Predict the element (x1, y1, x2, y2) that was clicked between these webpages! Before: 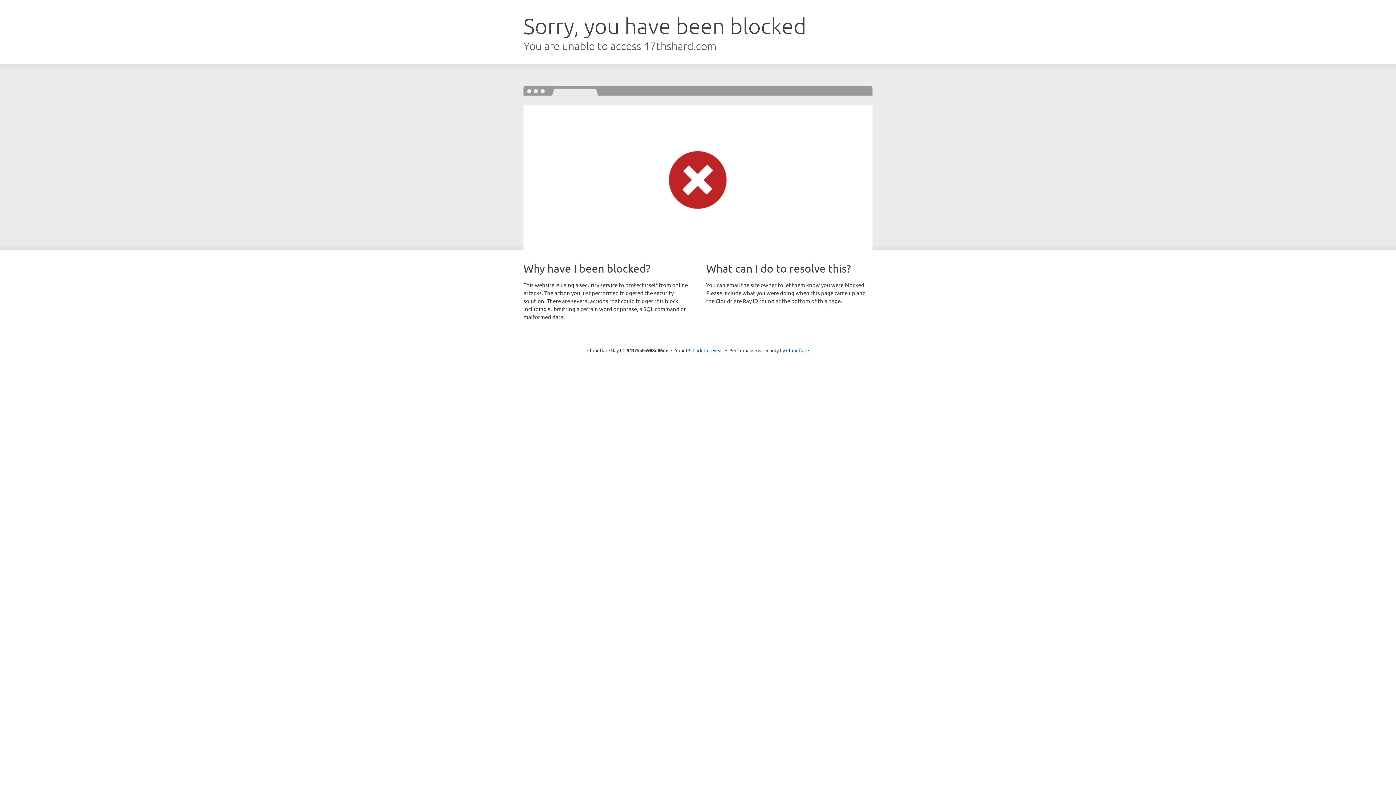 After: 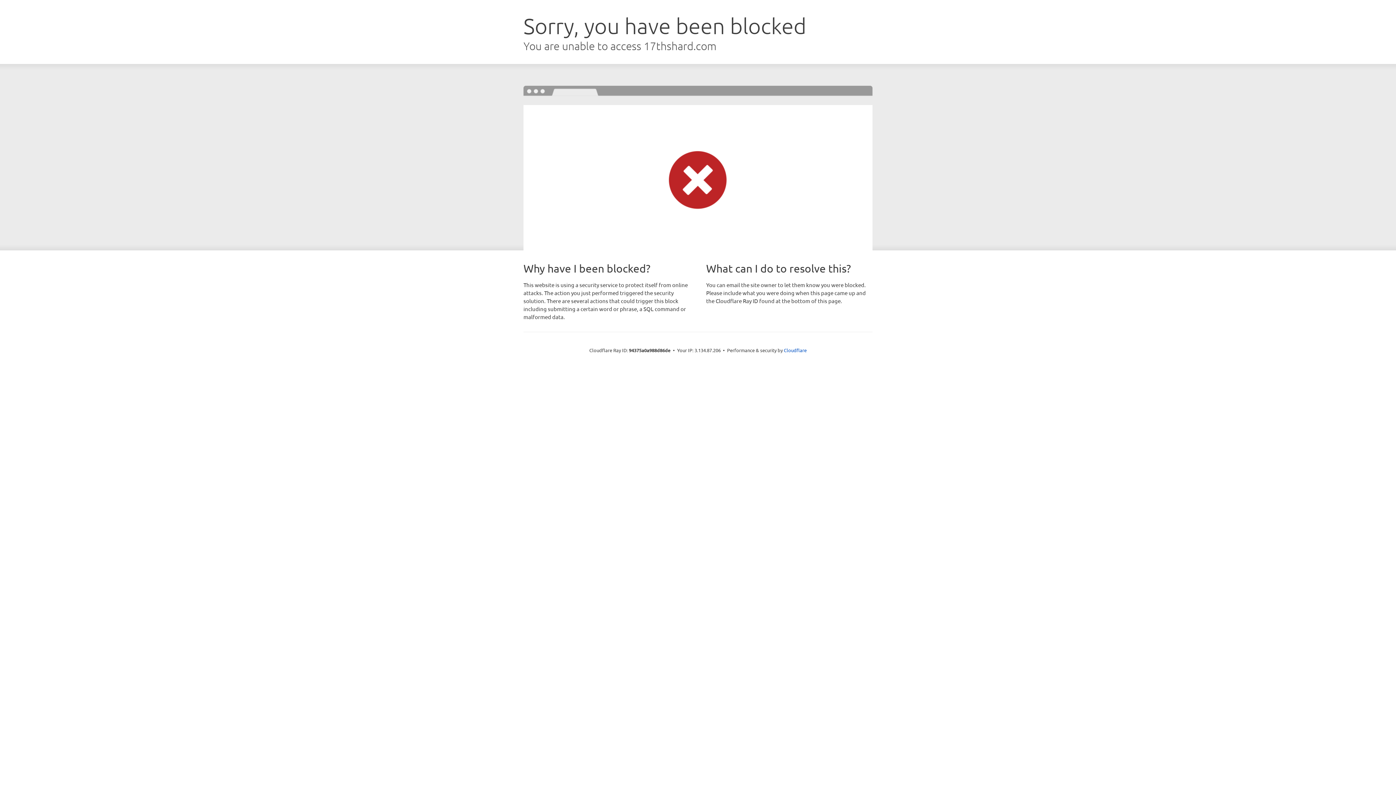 Action: label: Click to reveal bbox: (692, 346, 723, 353)